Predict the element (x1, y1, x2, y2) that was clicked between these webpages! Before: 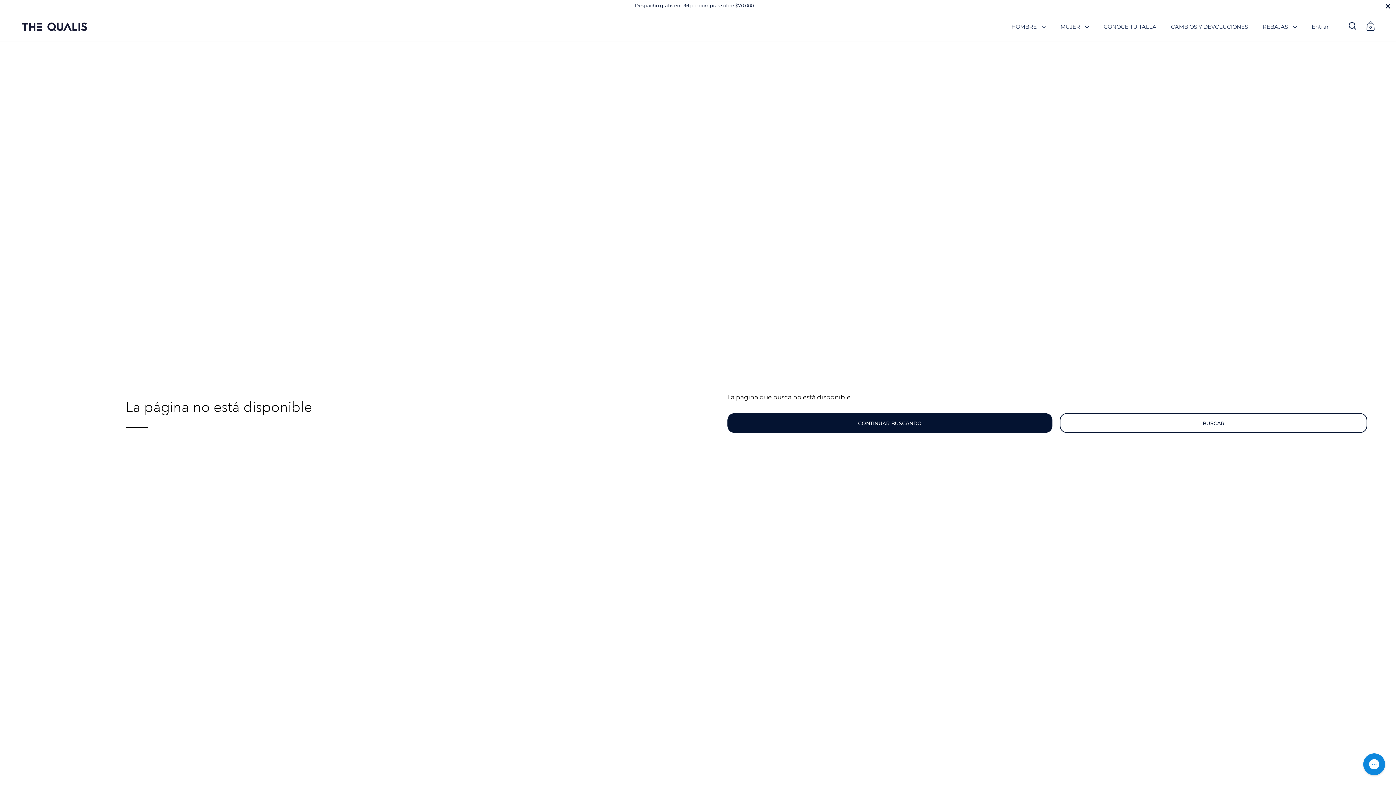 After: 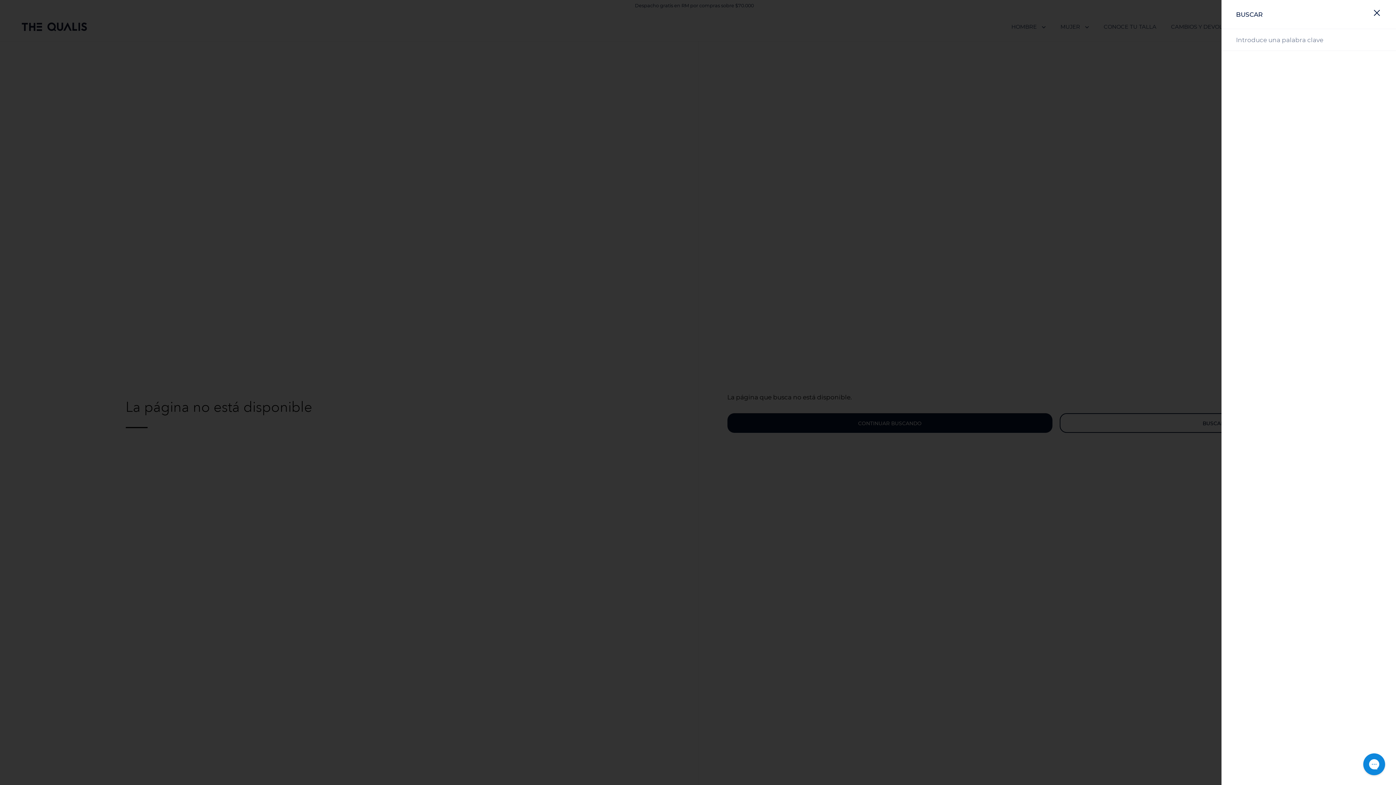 Action: bbox: (1348, 22, 1356, 29)